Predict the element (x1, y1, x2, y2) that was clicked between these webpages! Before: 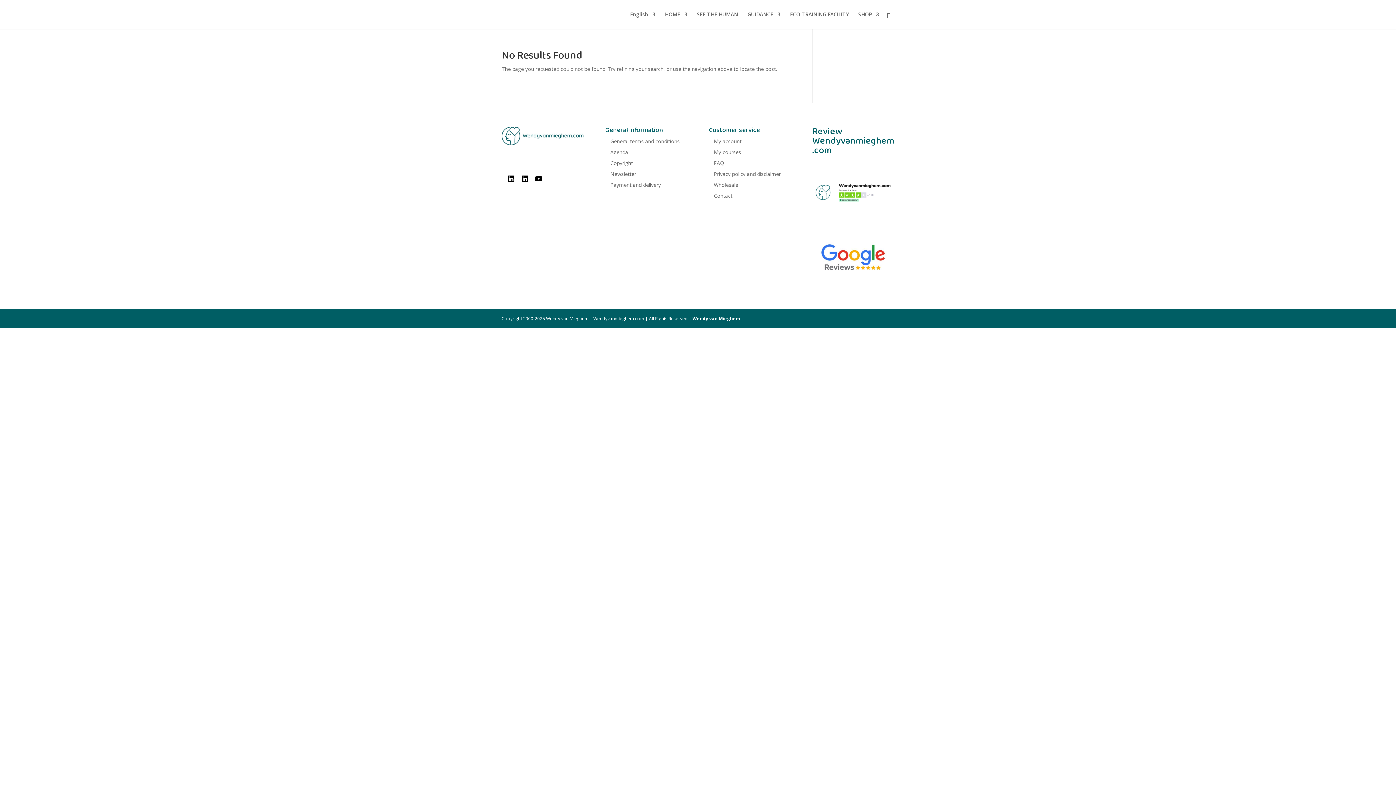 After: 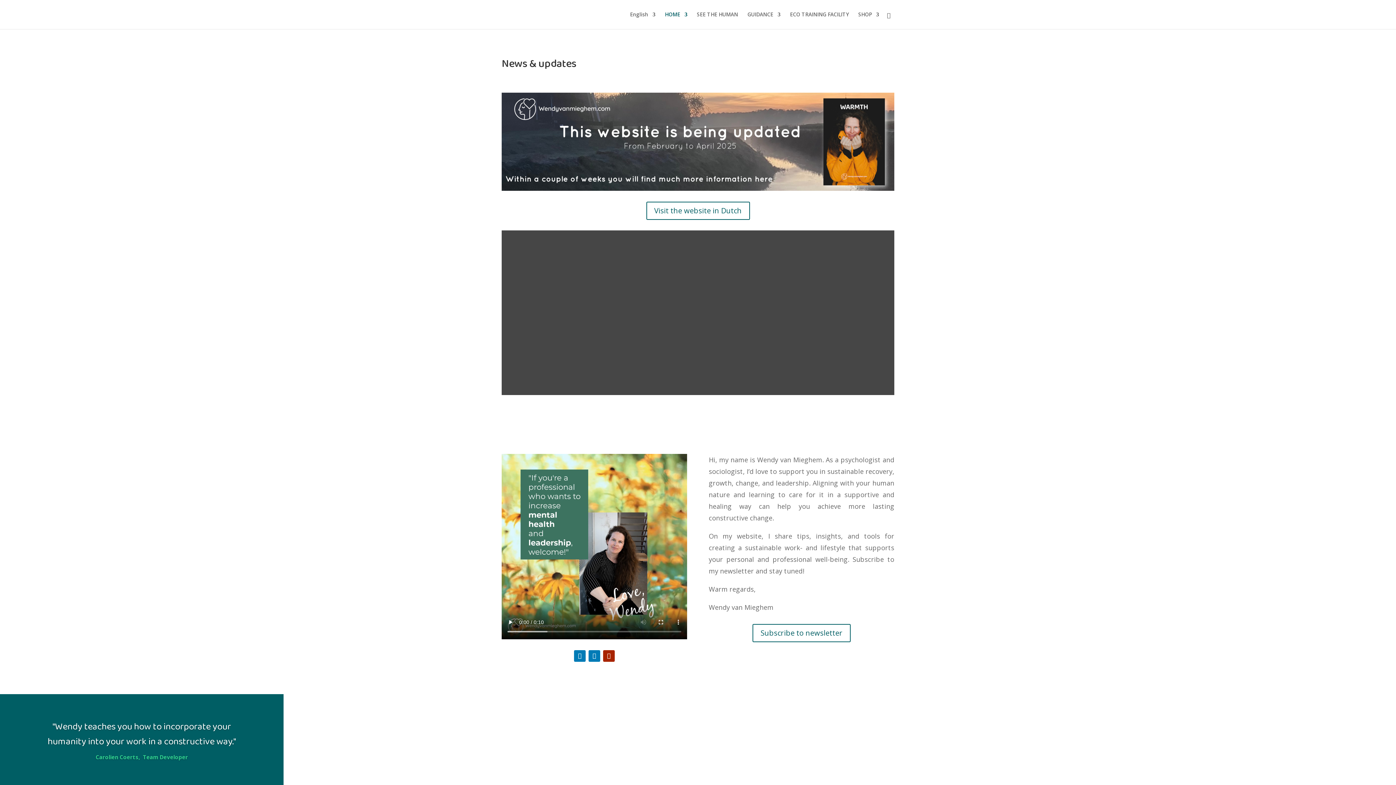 Action: bbox: (665, 12, 687, 29) label: HOME